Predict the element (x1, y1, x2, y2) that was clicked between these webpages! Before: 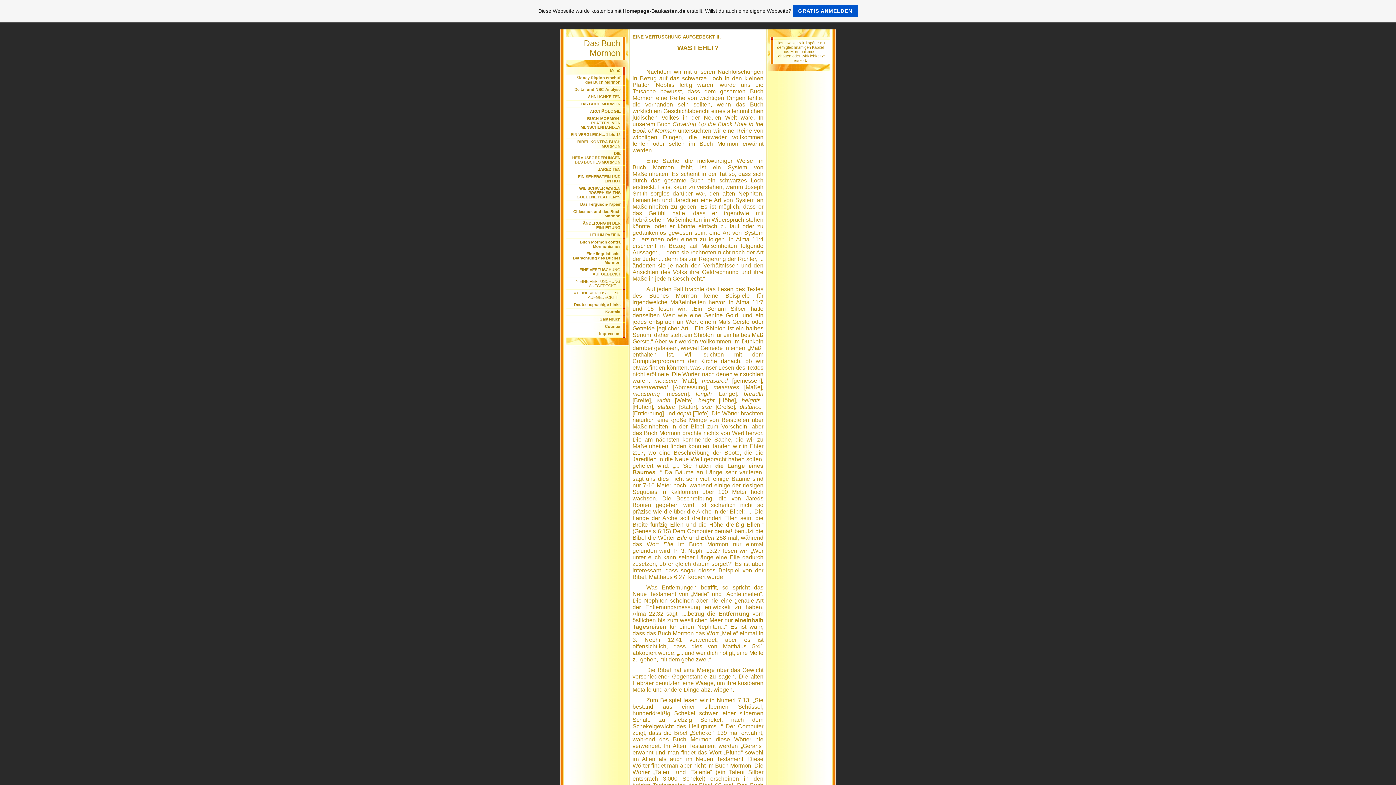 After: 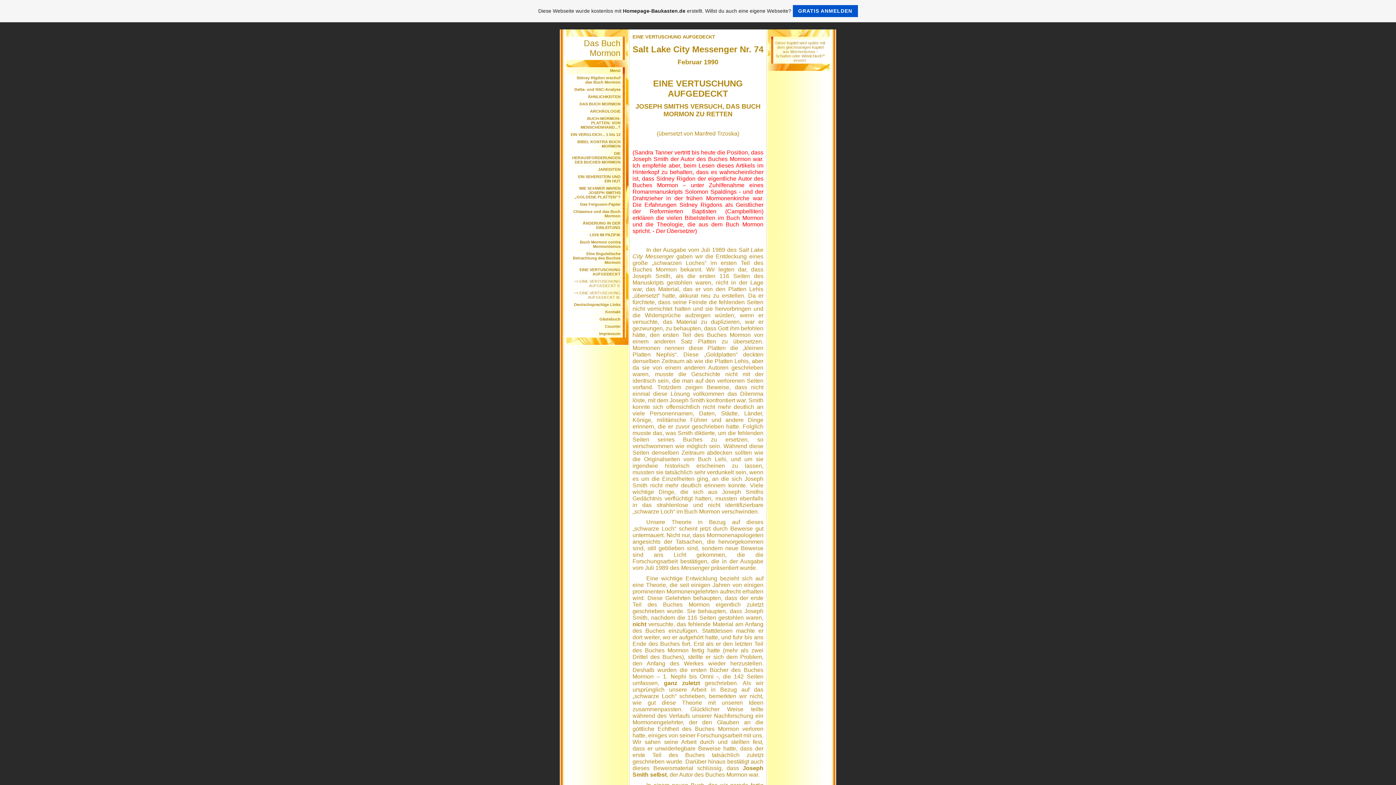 Action: label: EINE VERTUSCHUNG AUFGEDECKT bbox: (579, 267, 620, 276)